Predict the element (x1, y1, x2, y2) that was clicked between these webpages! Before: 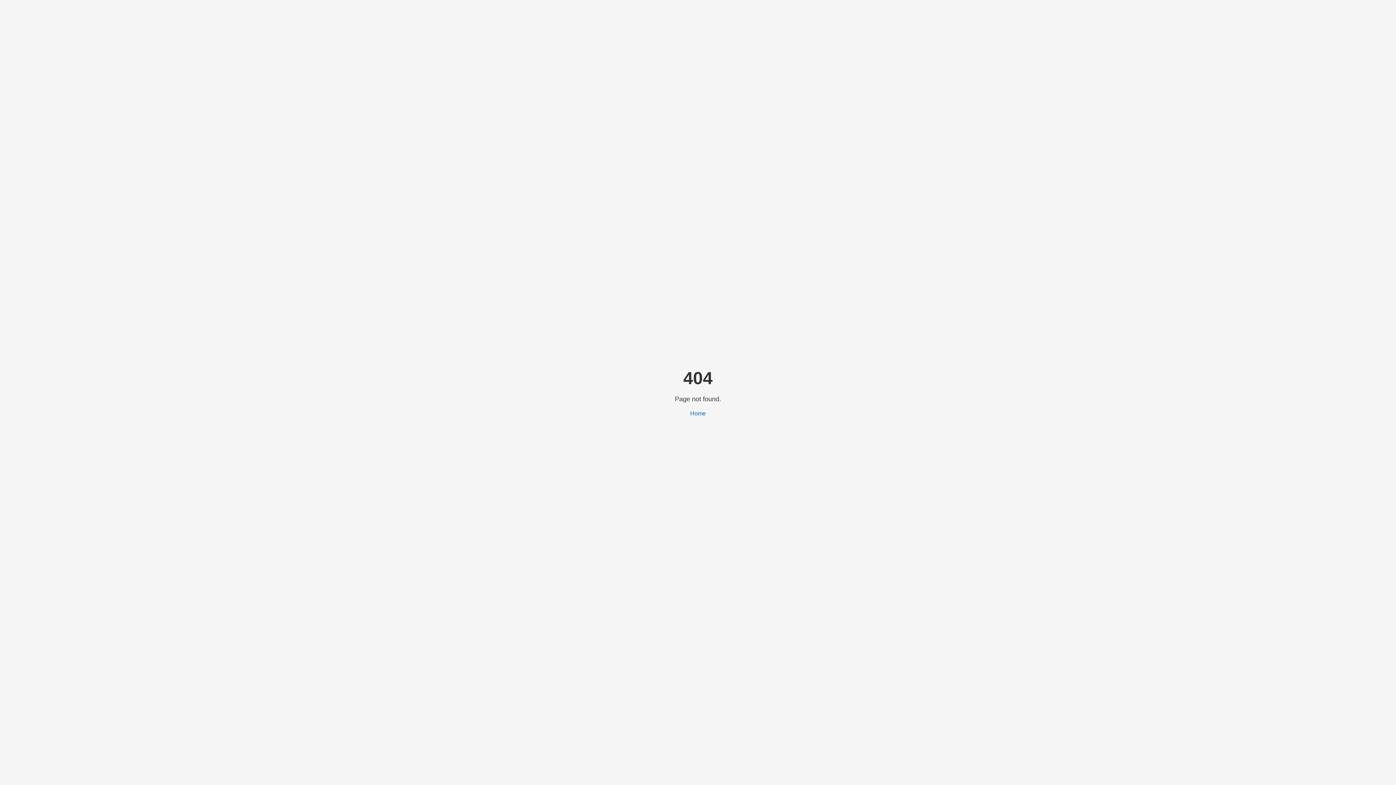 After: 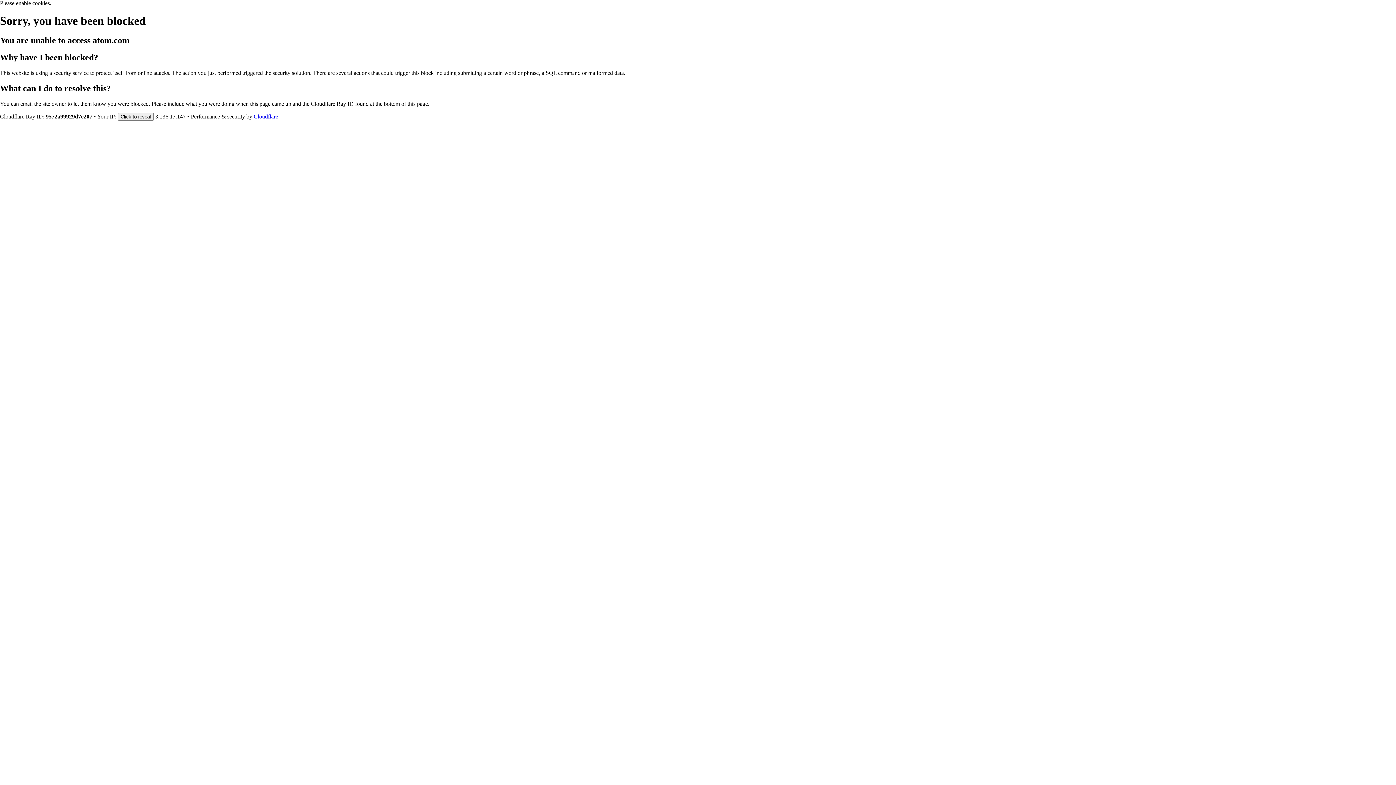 Action: bbox: (690, 410, 706, 416) label: Home